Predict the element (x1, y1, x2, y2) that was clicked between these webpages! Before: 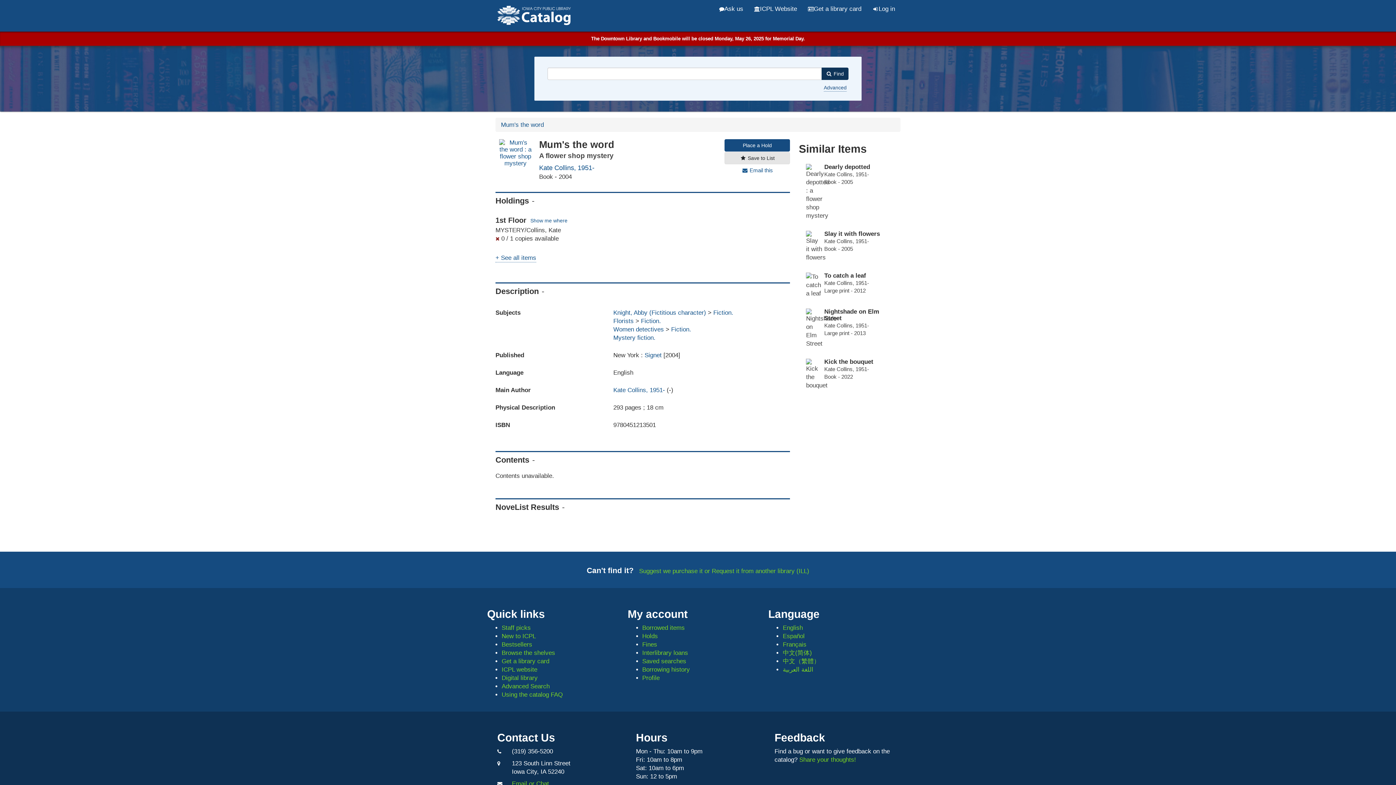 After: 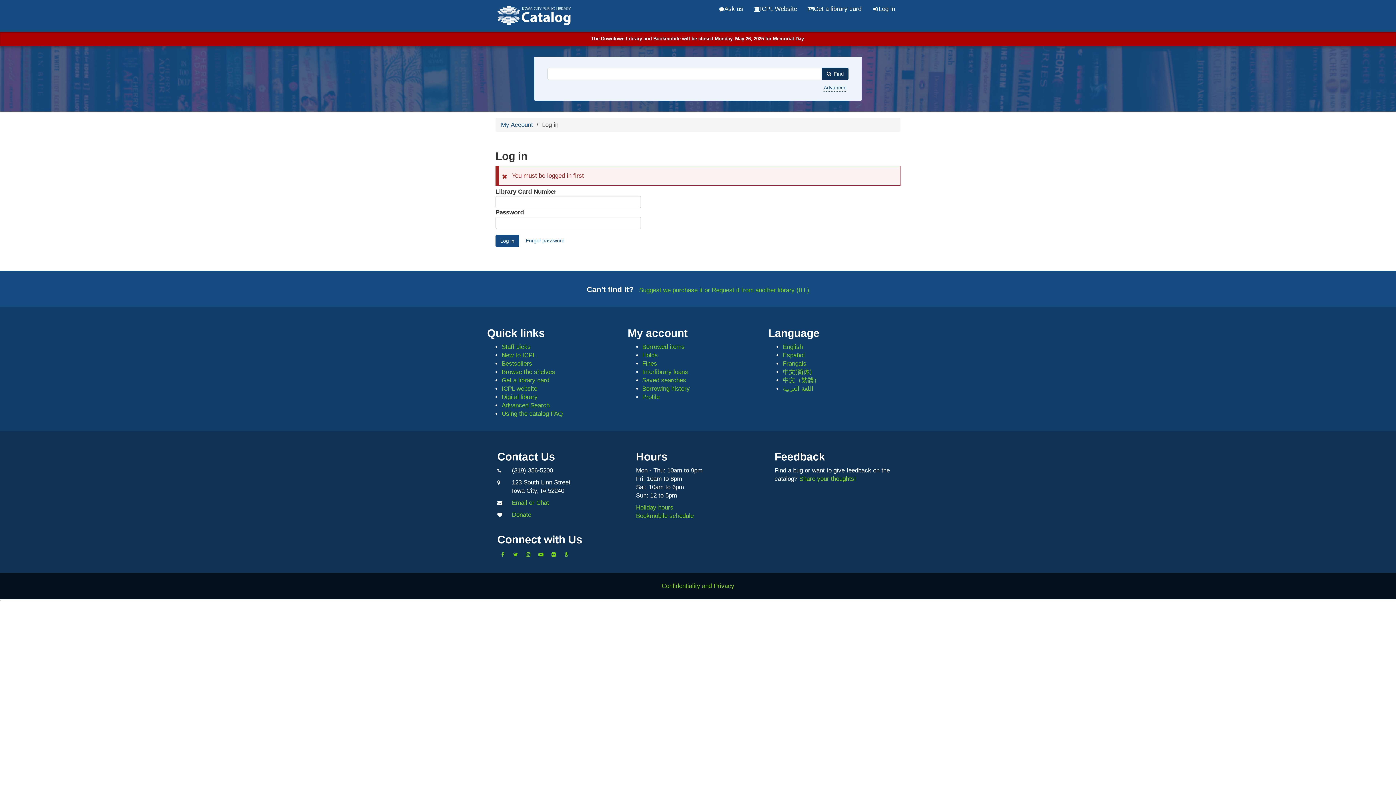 Action: label: Borrowing history bbox: (642, 666, 690, 673)